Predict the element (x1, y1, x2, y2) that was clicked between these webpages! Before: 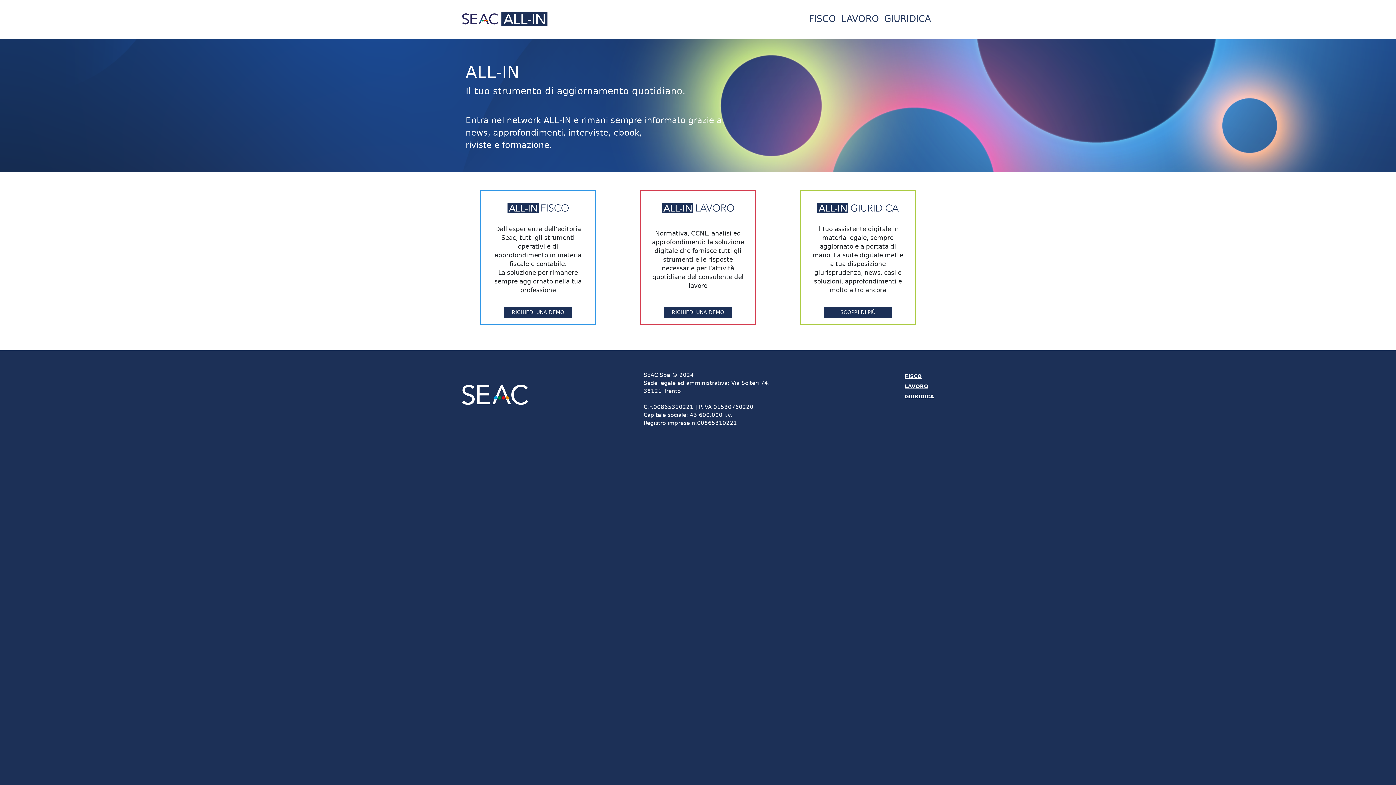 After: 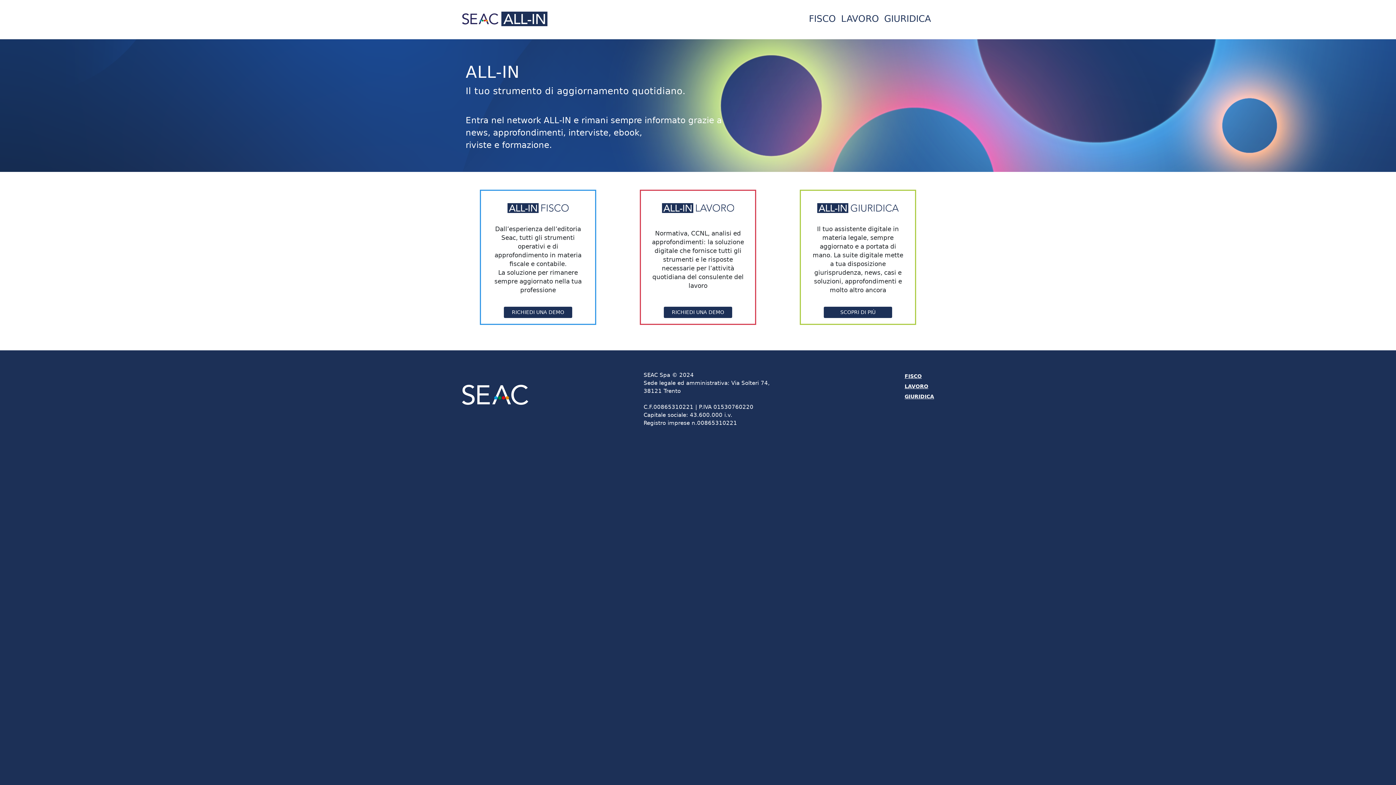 Action: label: LAVORO bbox: (838, 9, 881, 28)